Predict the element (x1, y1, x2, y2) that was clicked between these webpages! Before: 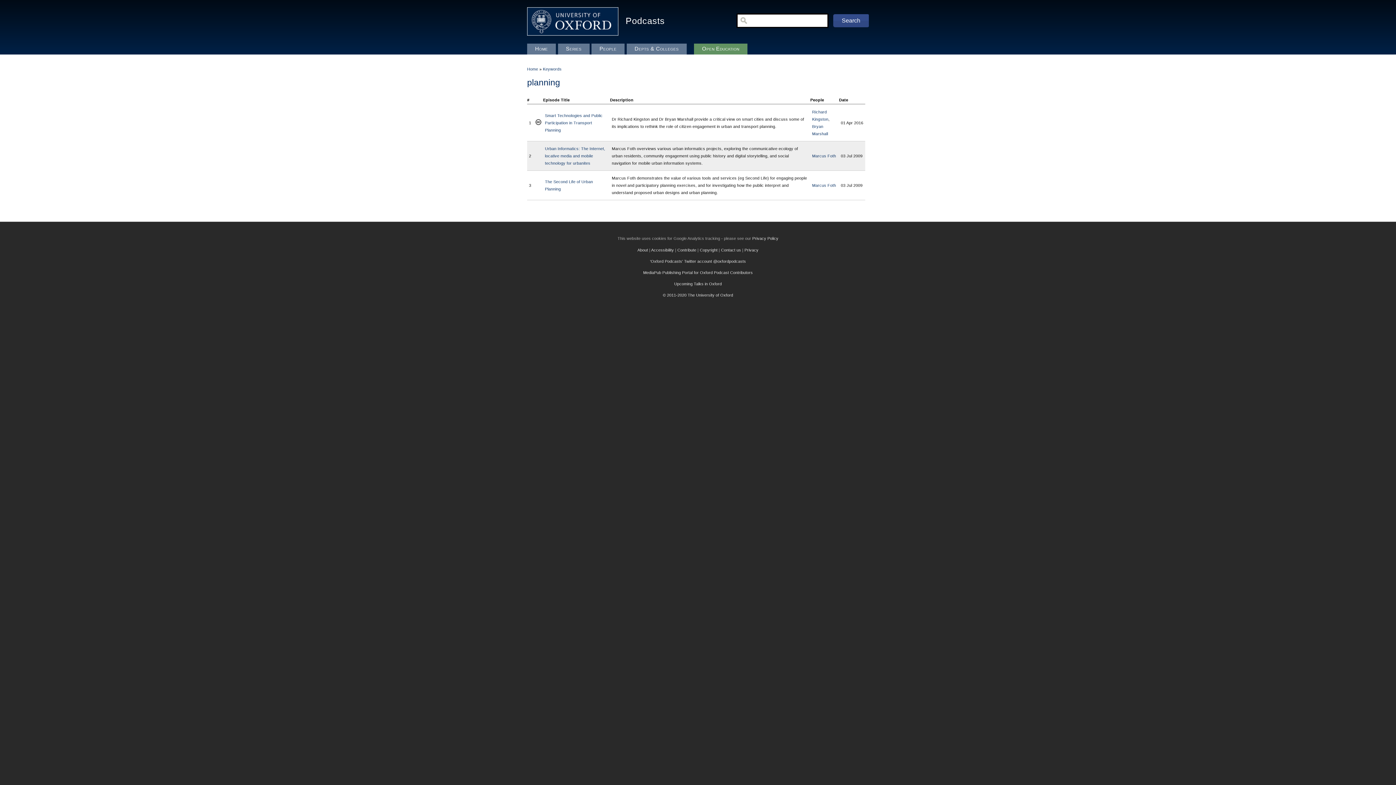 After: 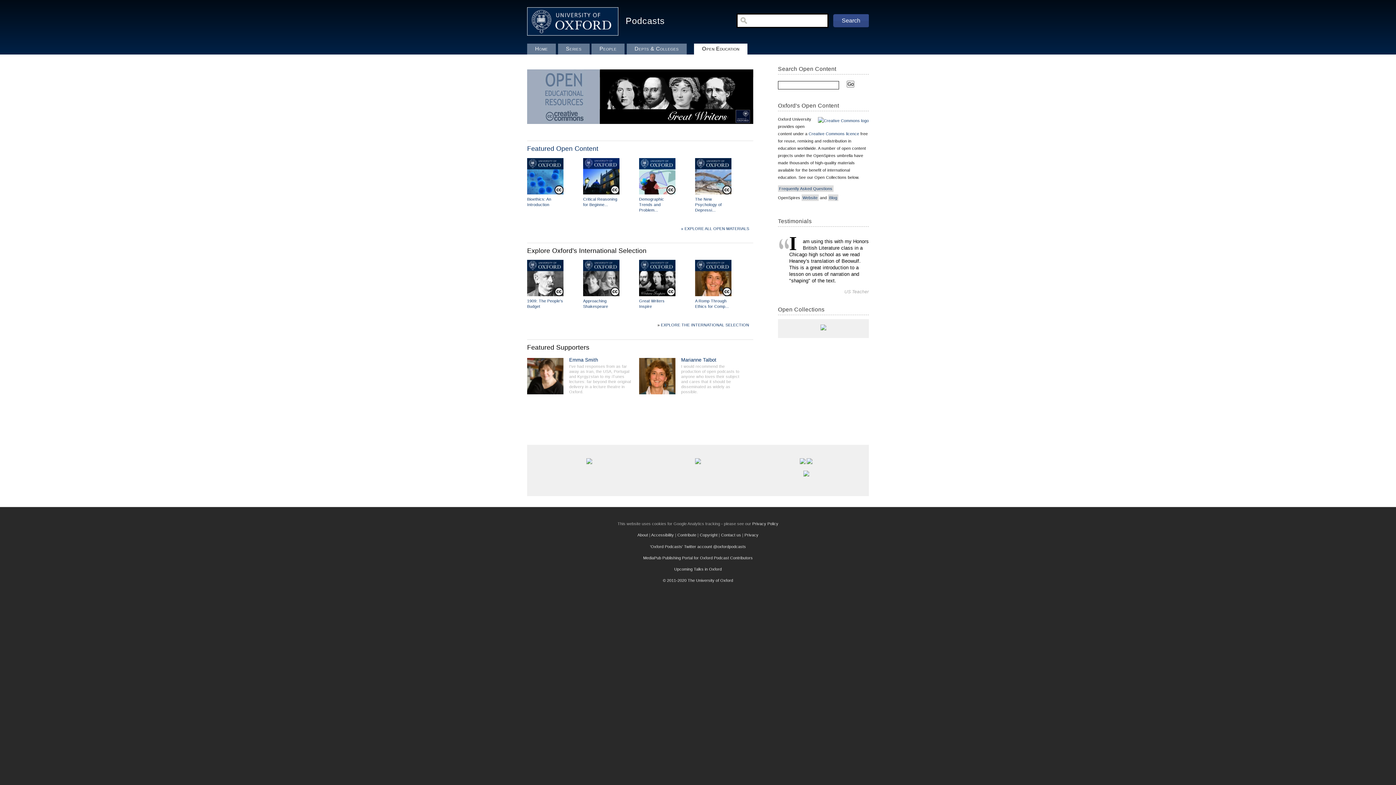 Action: label: Open Education bbox: (694, 43, 747, 54)